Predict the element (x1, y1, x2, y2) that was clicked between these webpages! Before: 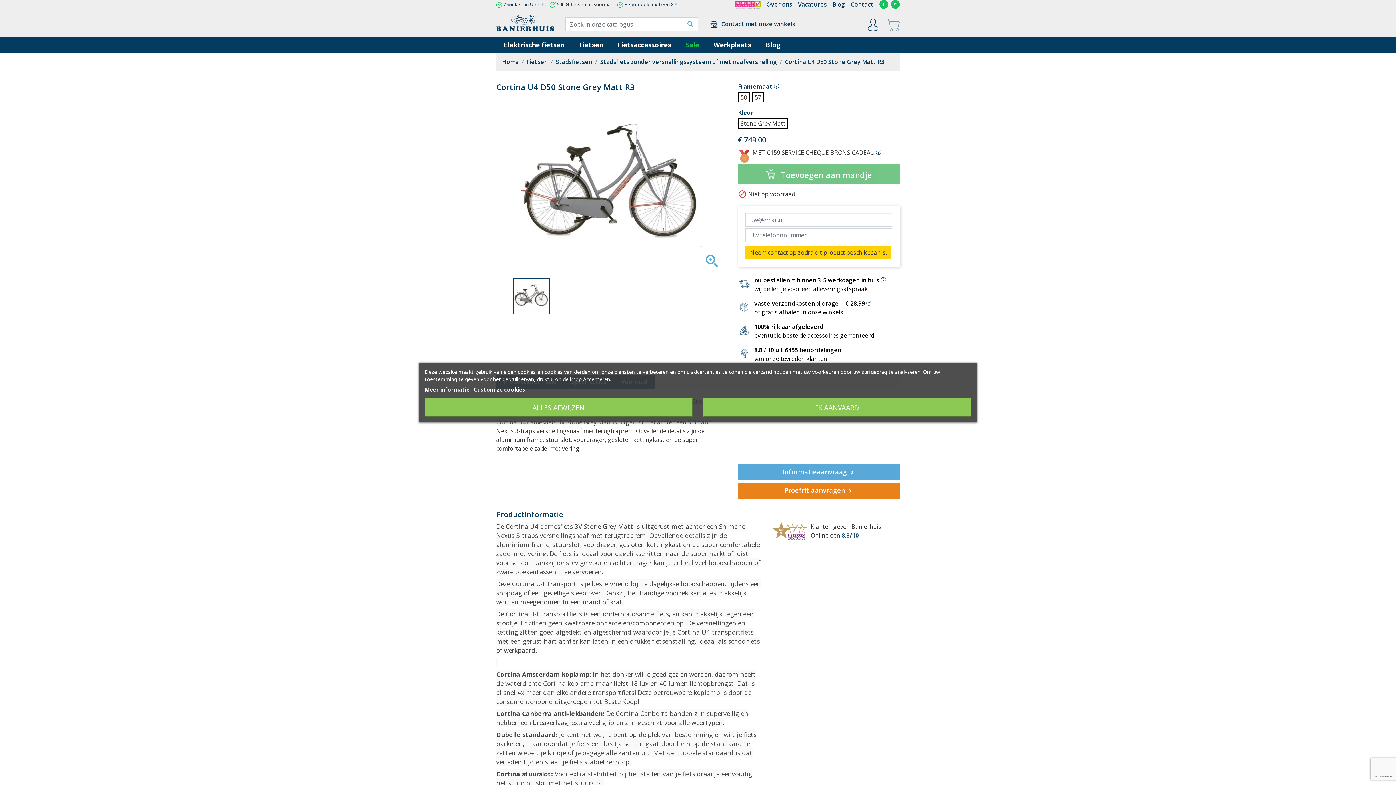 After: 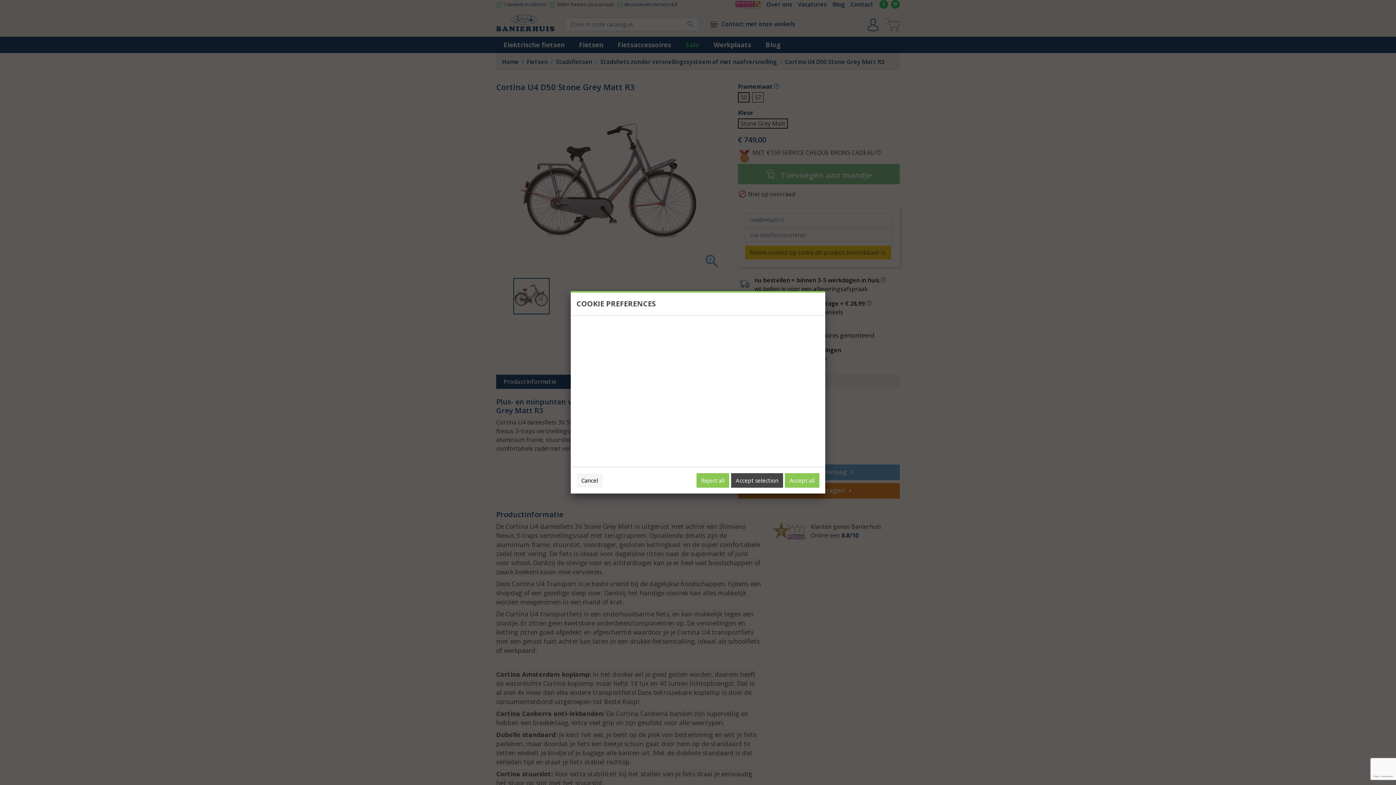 Action: label: Customize cookies bbox: (473, 386, 525, 393)